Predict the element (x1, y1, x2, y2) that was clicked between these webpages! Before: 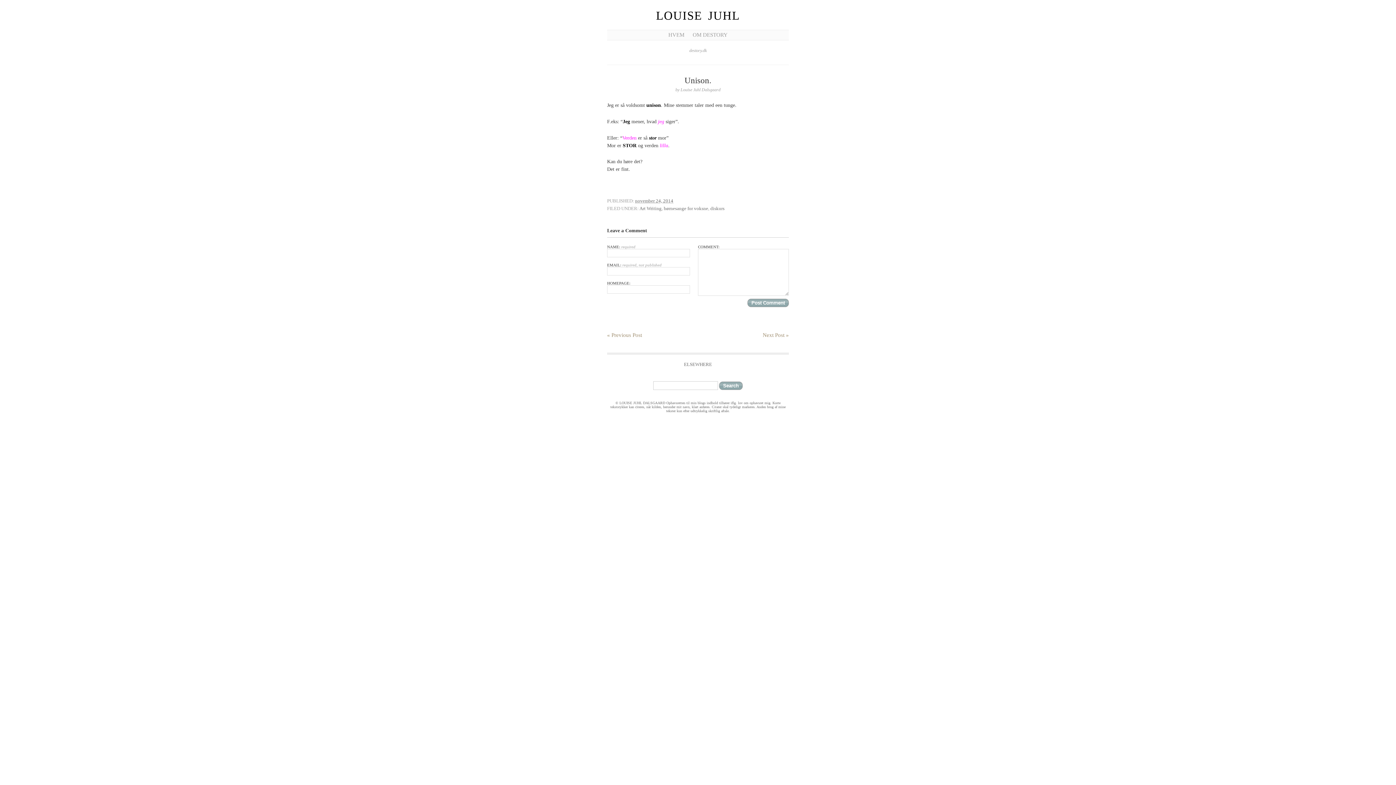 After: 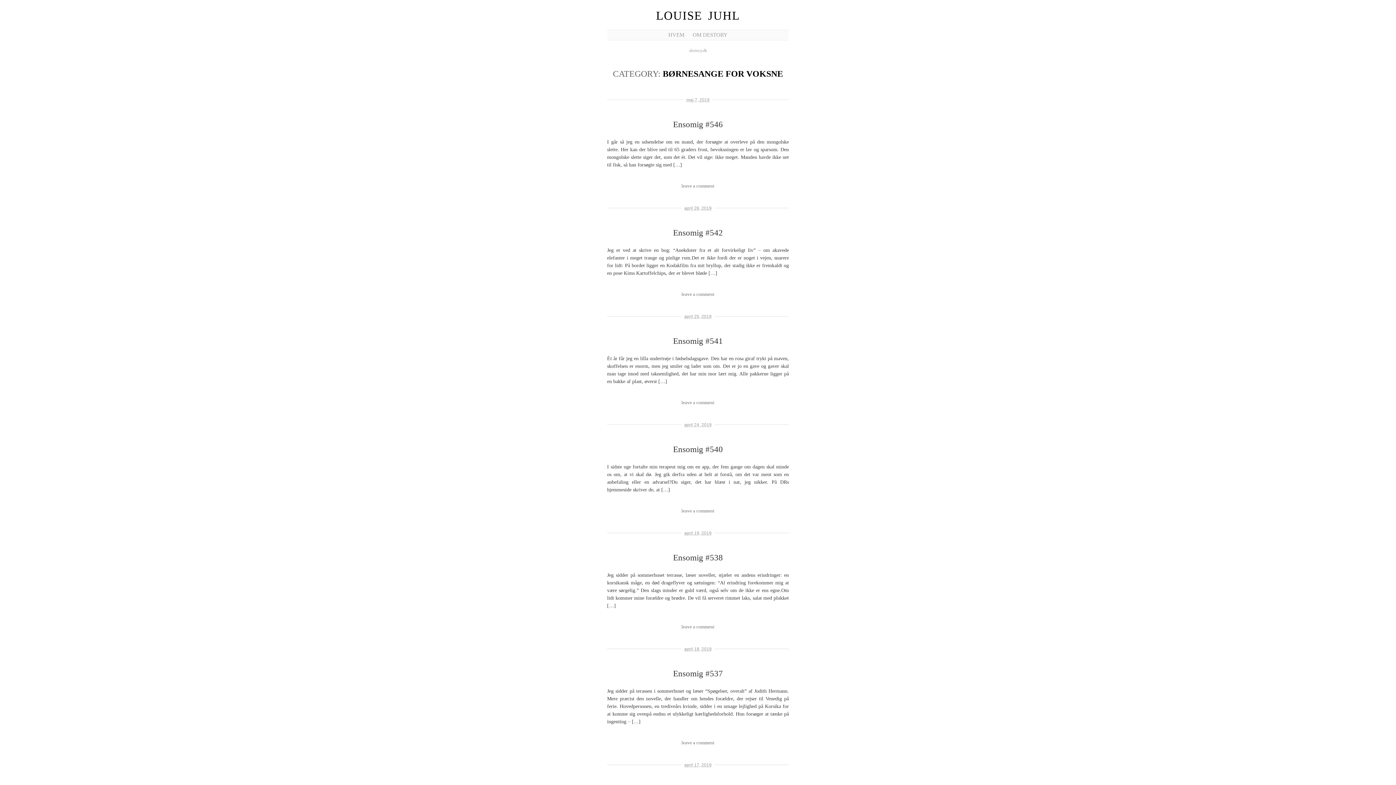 Action: bbox: (664, 205, 708, 211) label: børnesange for voksne